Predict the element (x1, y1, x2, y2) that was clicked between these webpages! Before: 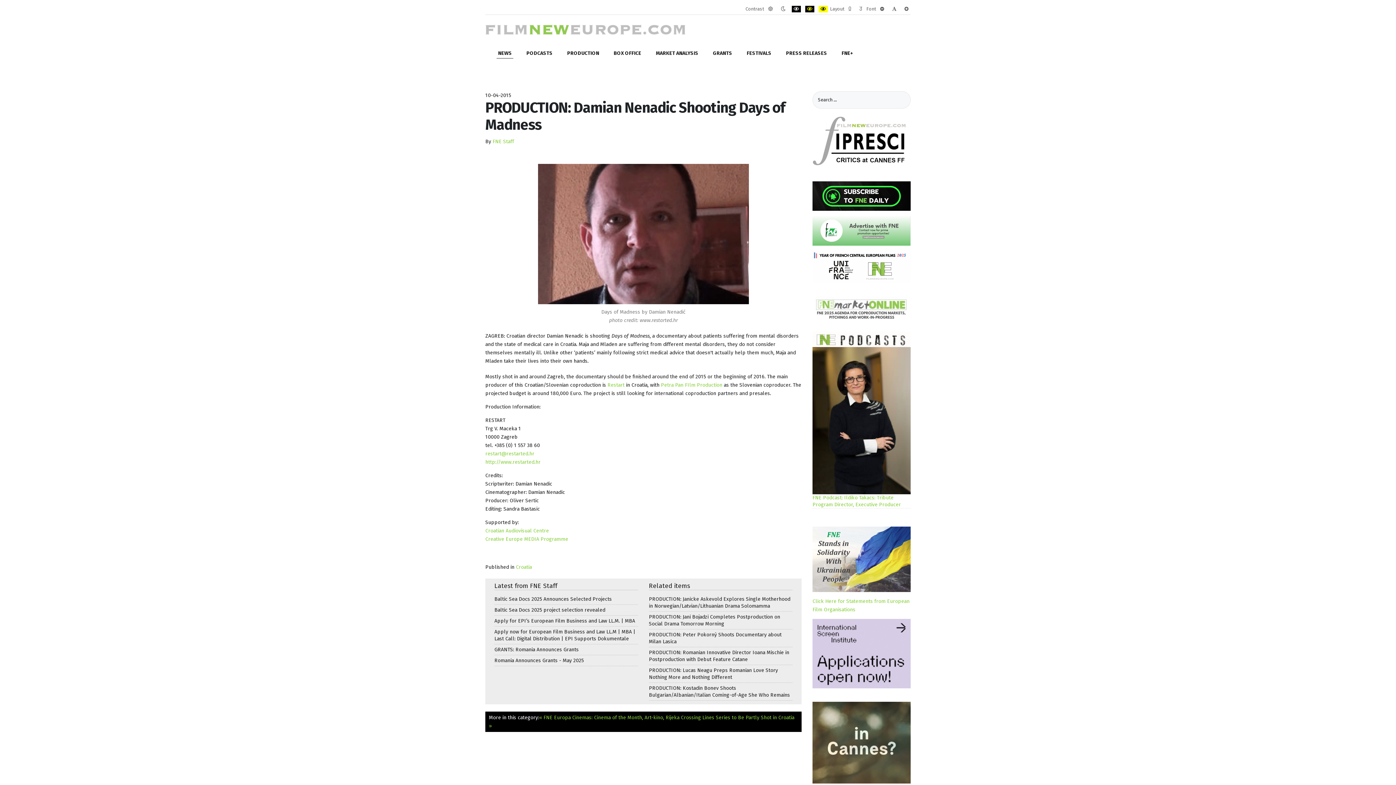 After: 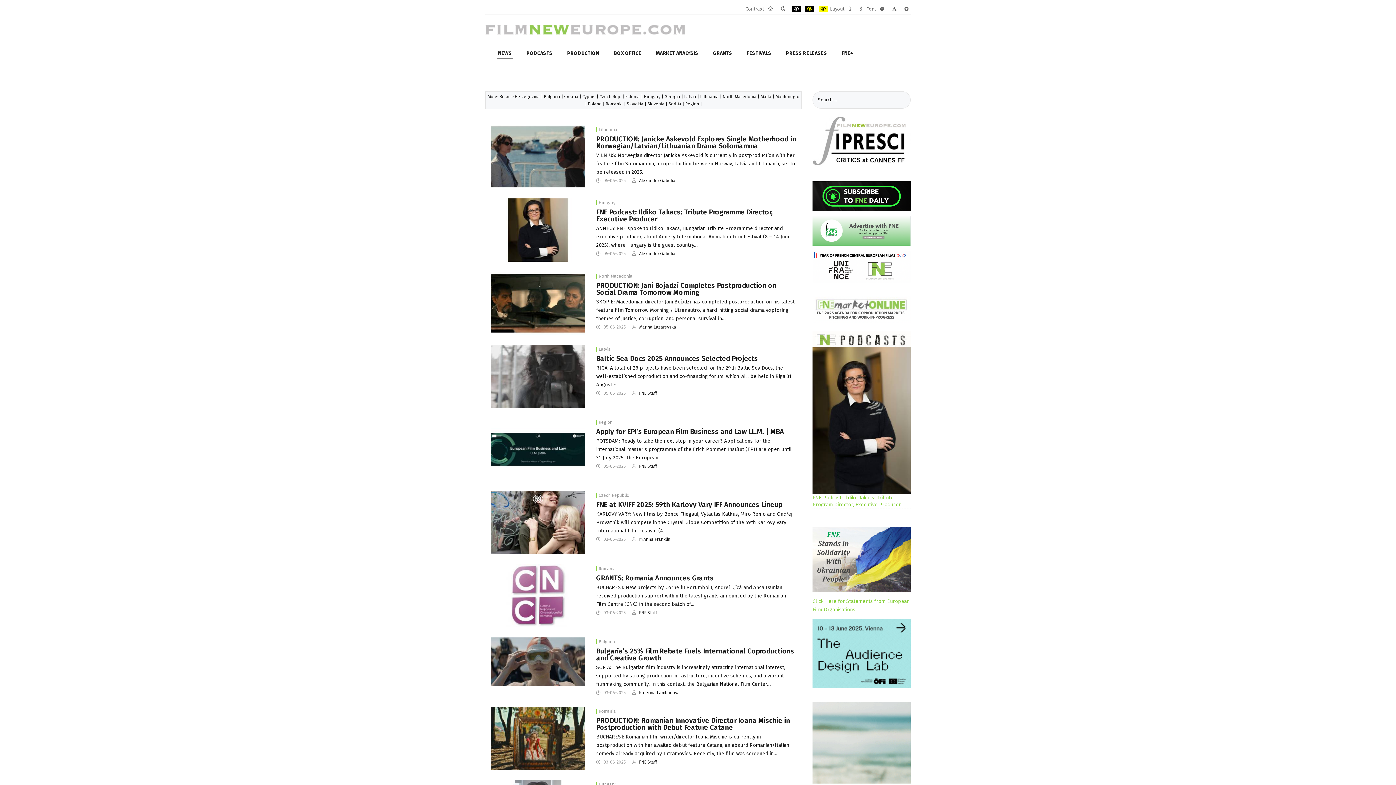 Action: bbox: (496, 48, 513, 58) label: NEWS